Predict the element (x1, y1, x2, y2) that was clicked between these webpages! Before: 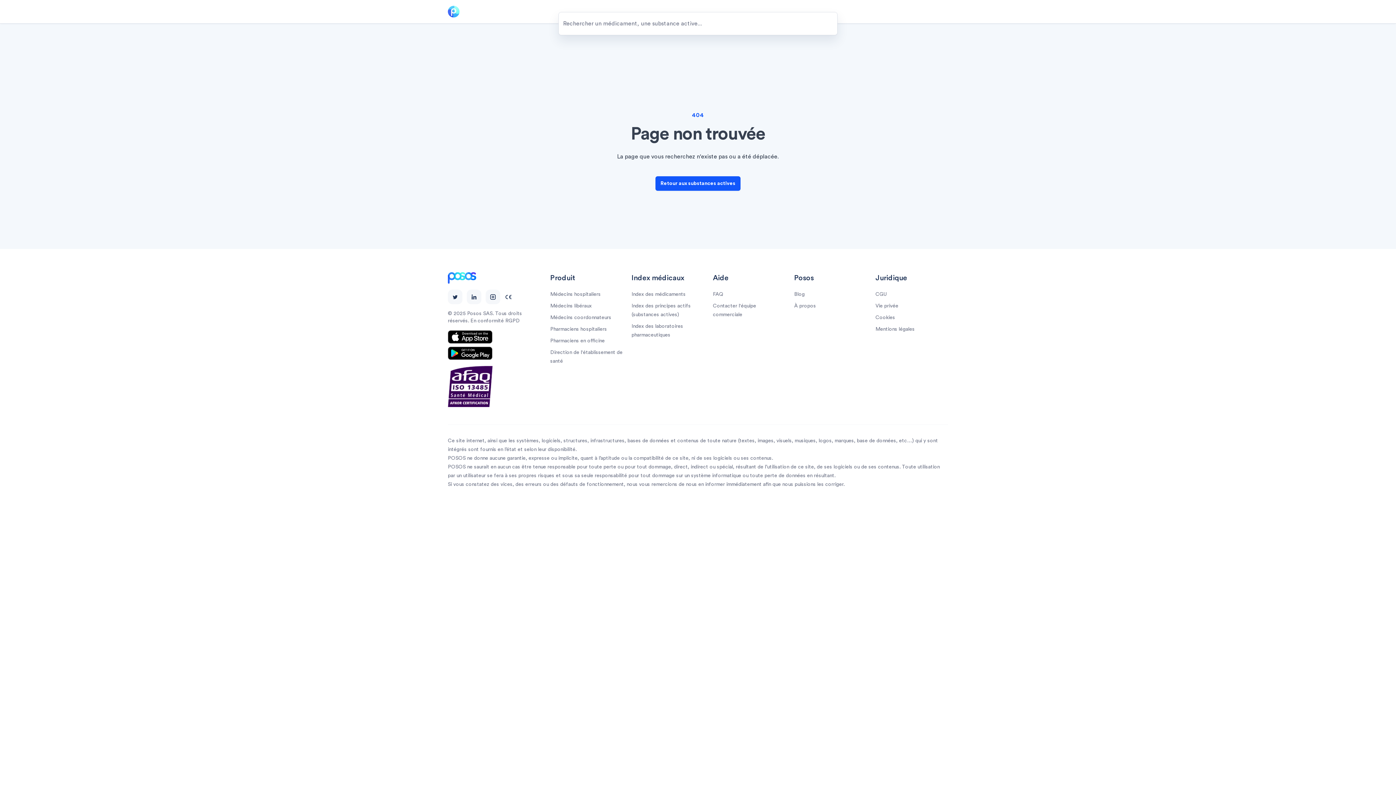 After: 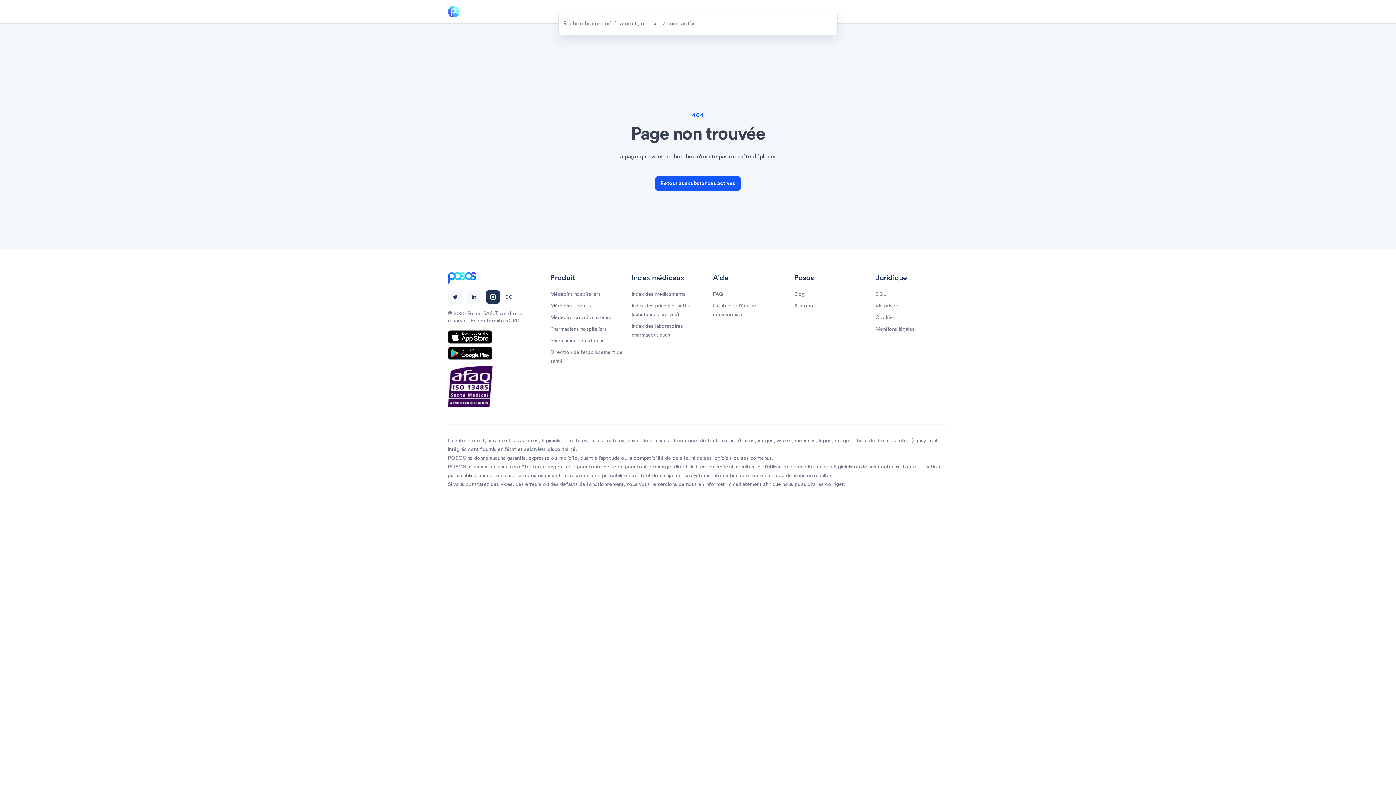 Action: bbox: (485, 289, 500, 304)